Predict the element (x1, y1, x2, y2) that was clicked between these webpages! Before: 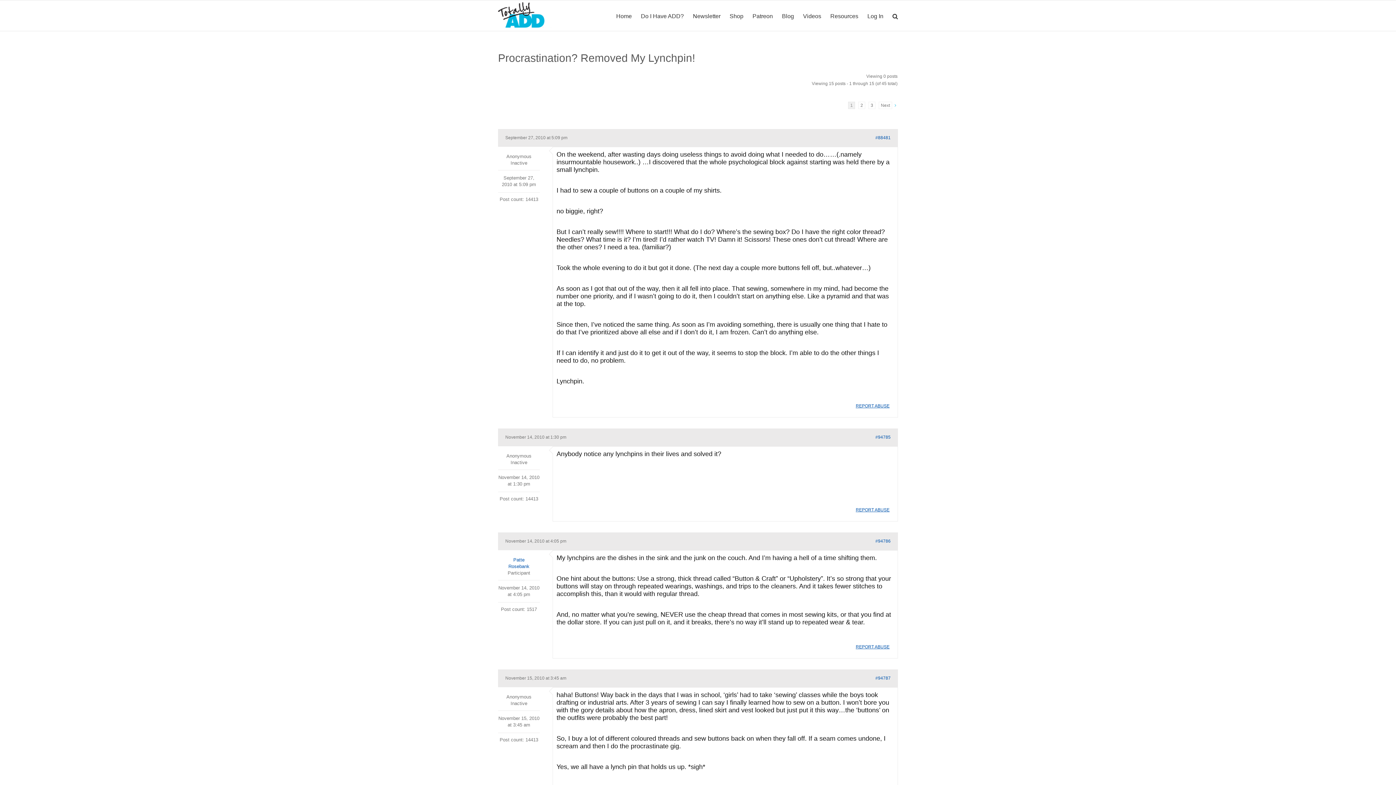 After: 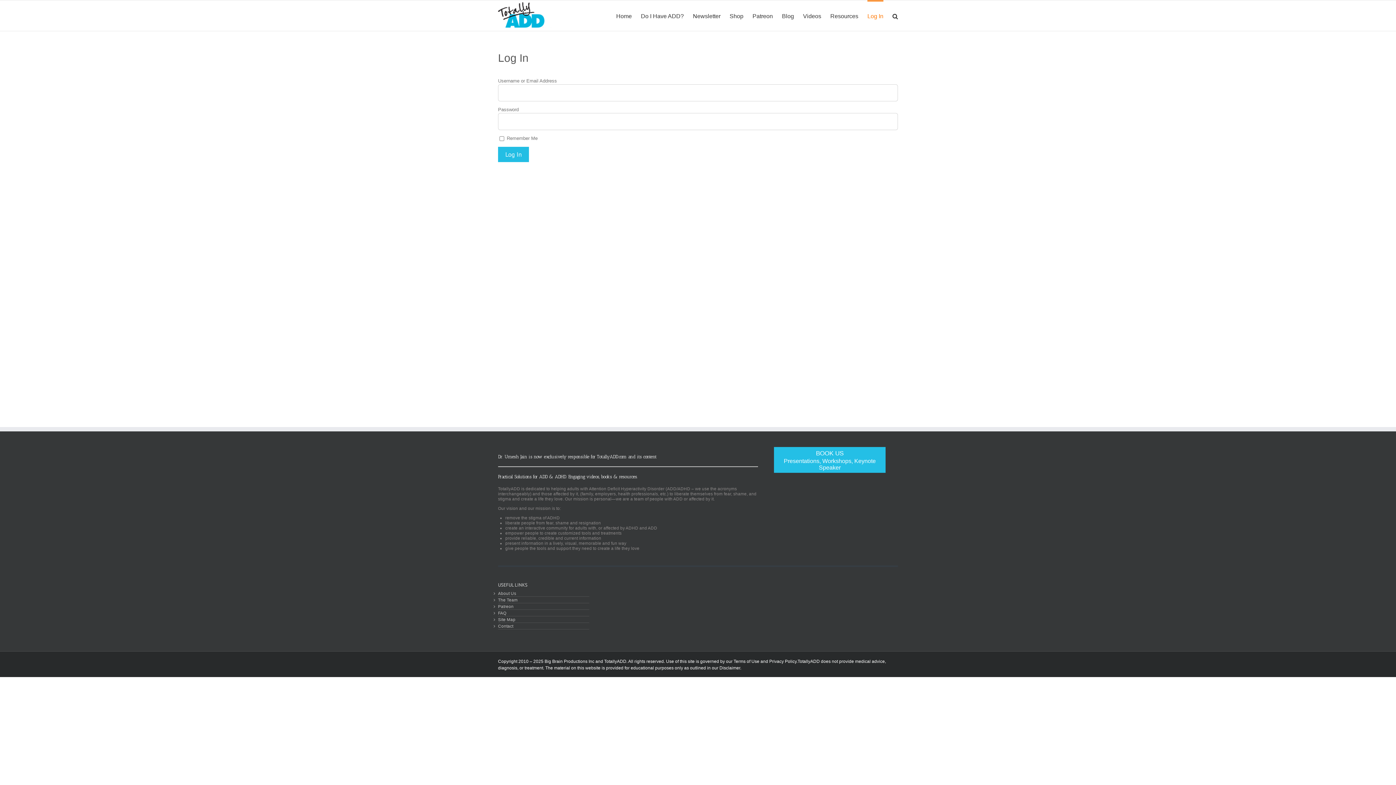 Action: label: Log In bbox: (867, 0, 883, 30)